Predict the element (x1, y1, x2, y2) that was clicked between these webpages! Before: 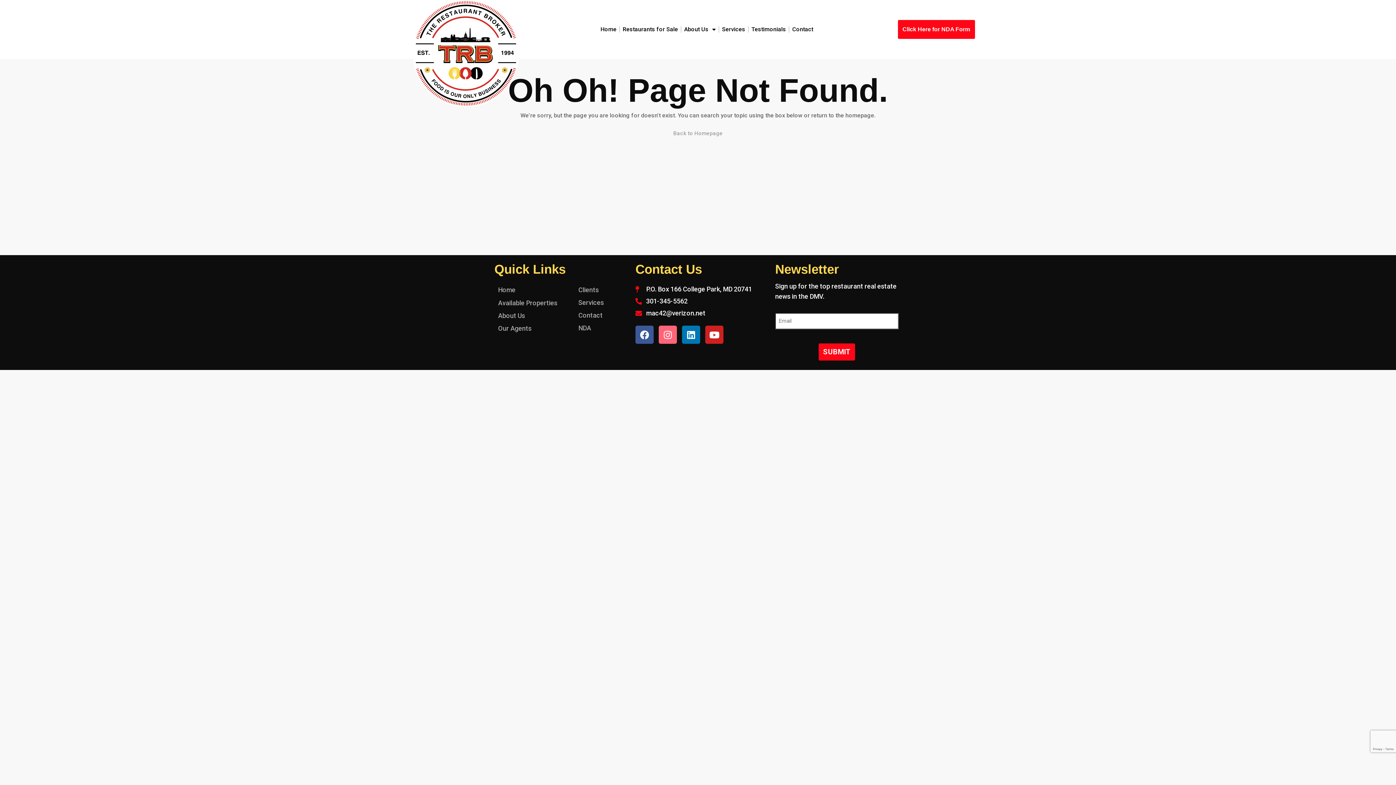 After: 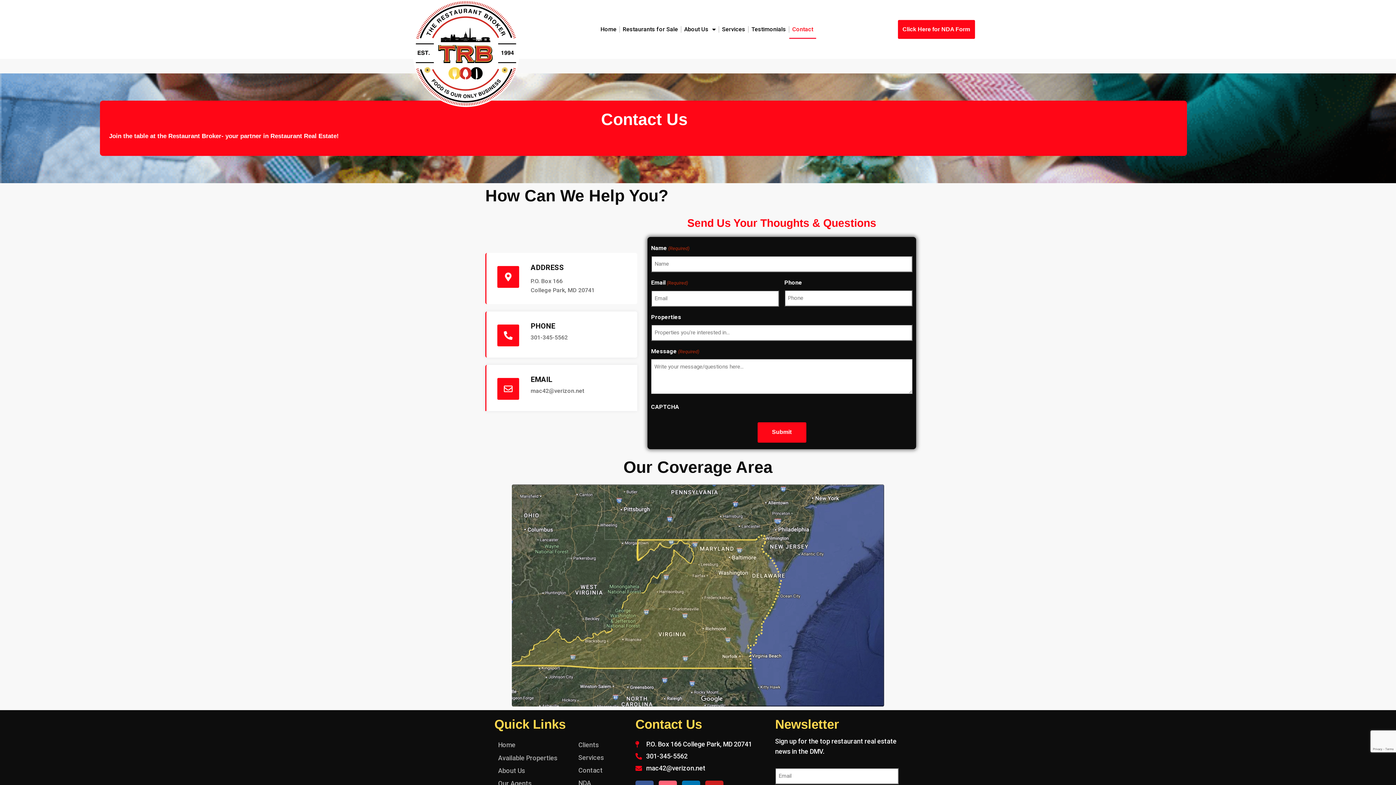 Action: bbox: (789, 20, 816, 38) label: Contact